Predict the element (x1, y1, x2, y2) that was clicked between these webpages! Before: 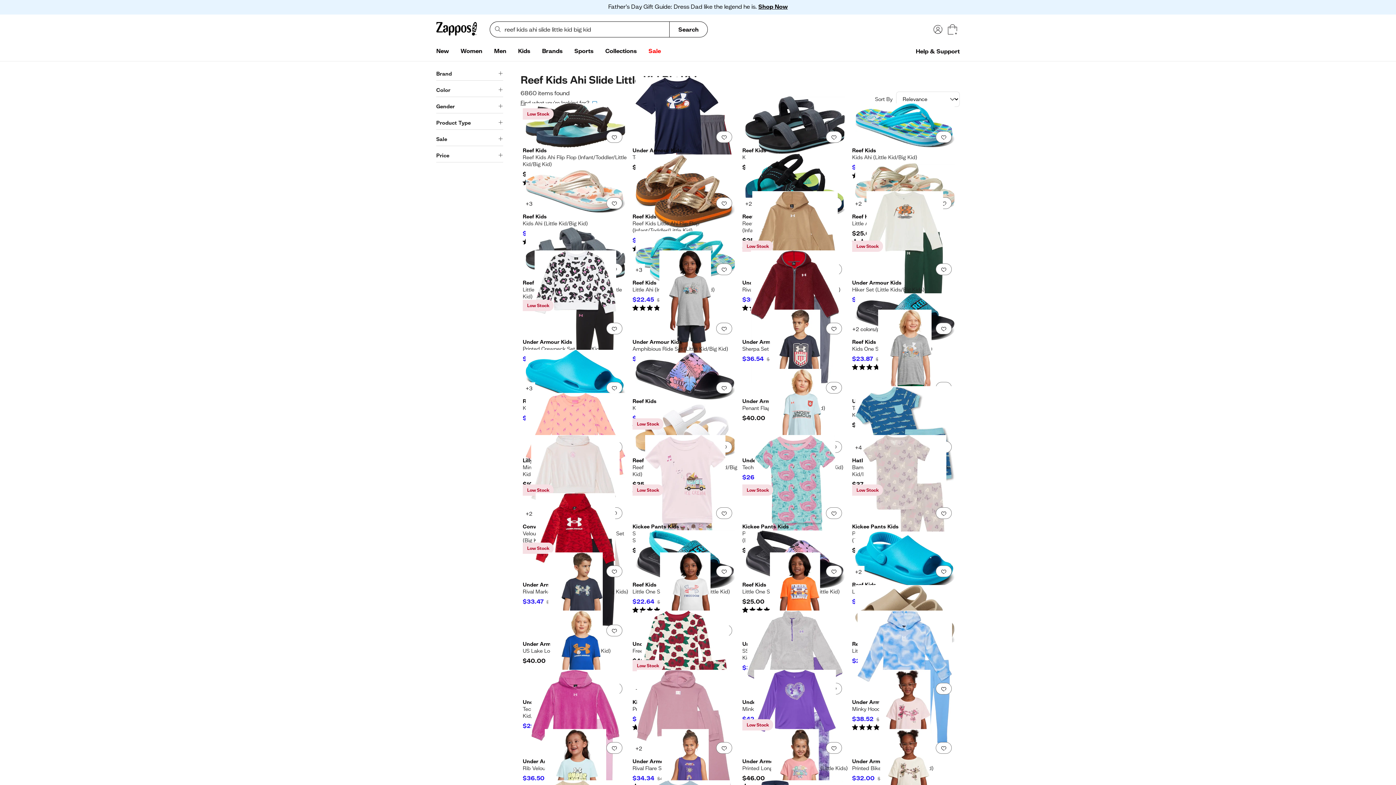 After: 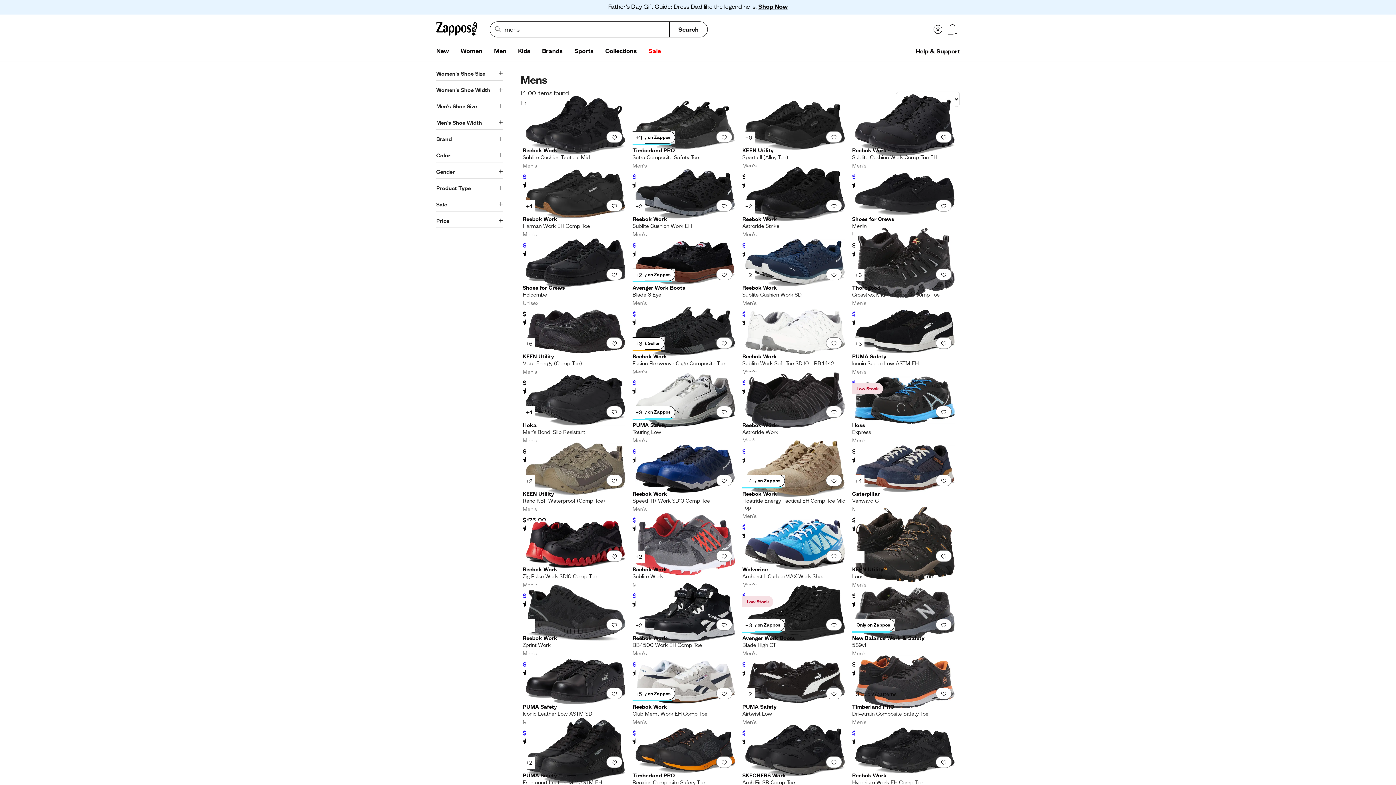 Action: bbox: (488, 44, 512, 58) label: Men